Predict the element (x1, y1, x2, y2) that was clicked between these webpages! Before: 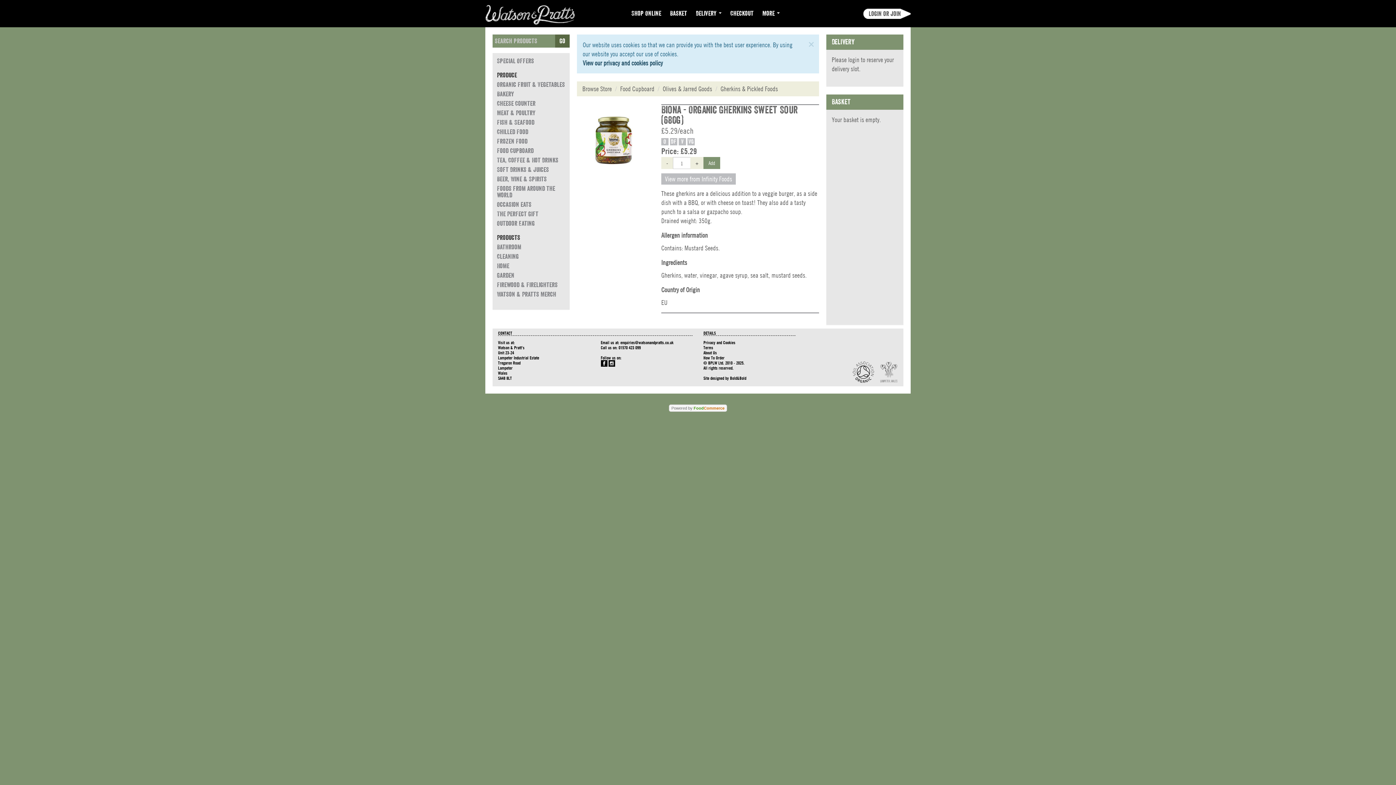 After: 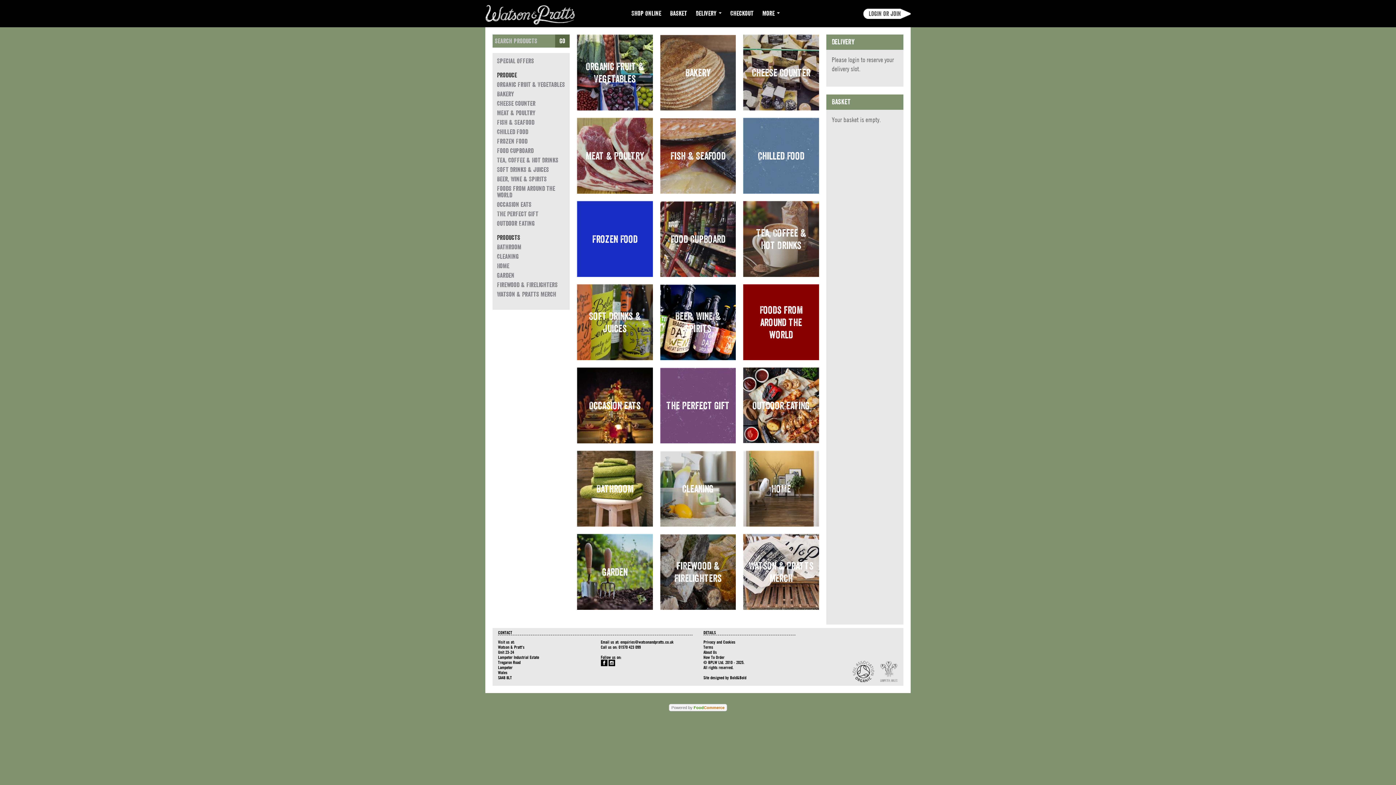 Action: label: Shop Online bbox: (627, 6, 665, 20)